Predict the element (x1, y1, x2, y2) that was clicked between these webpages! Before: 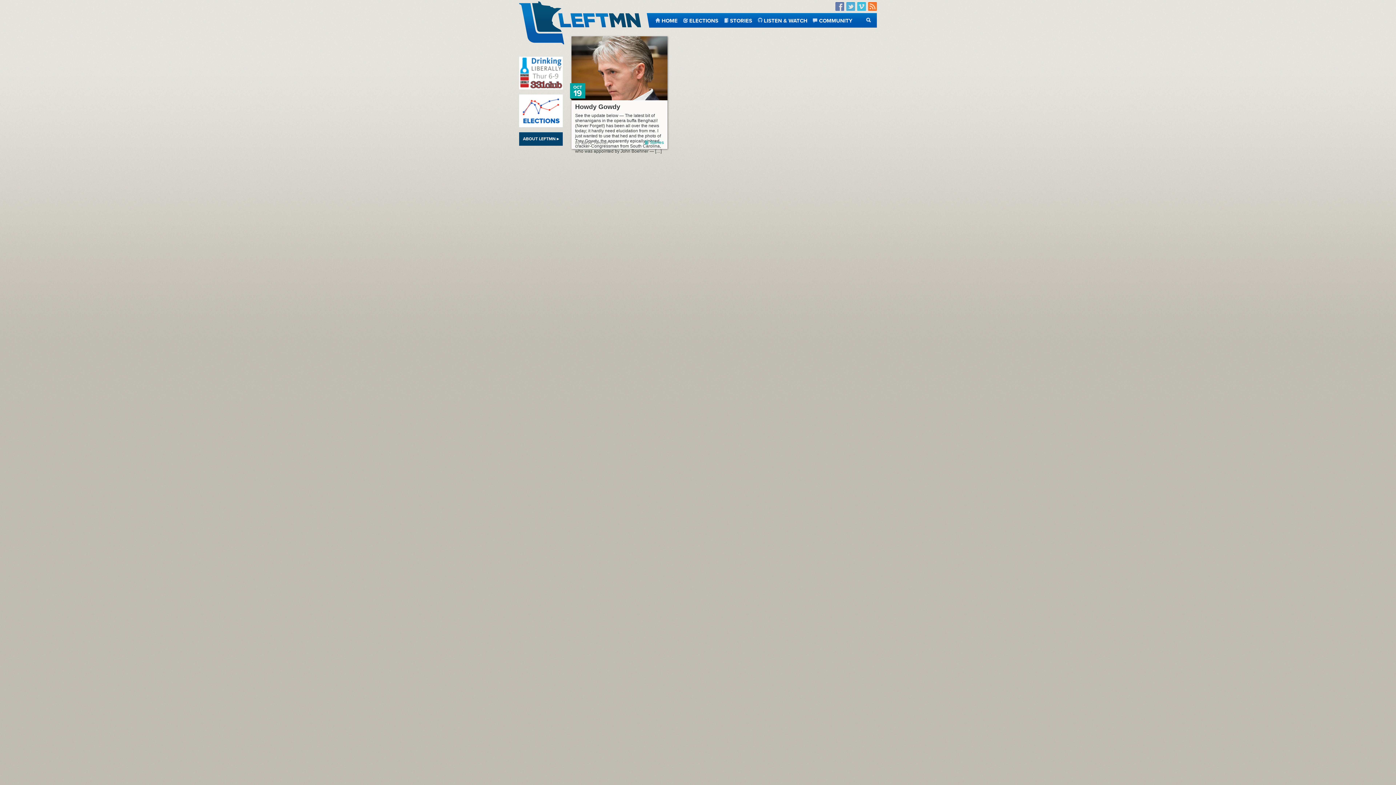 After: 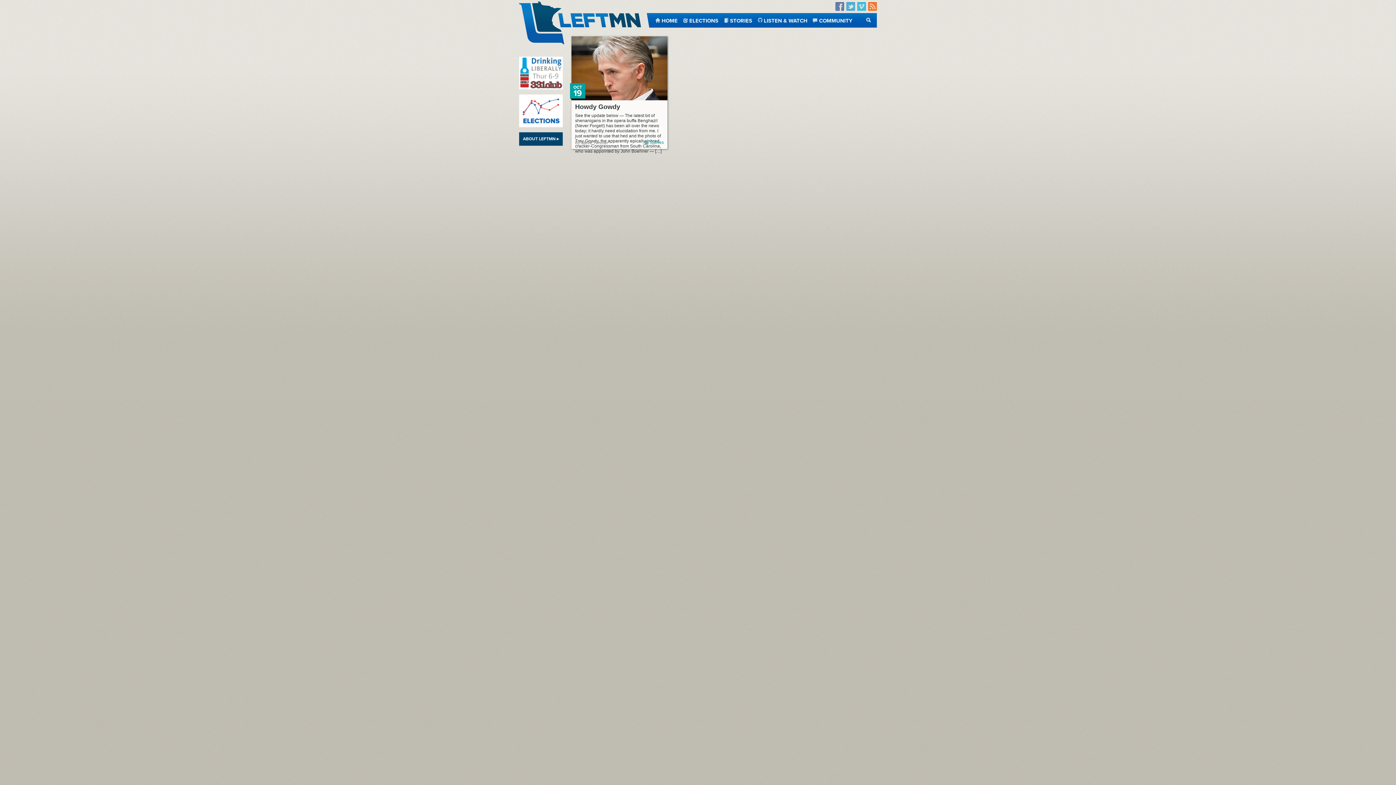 Action: bbox: (519, 122, 562, 128)